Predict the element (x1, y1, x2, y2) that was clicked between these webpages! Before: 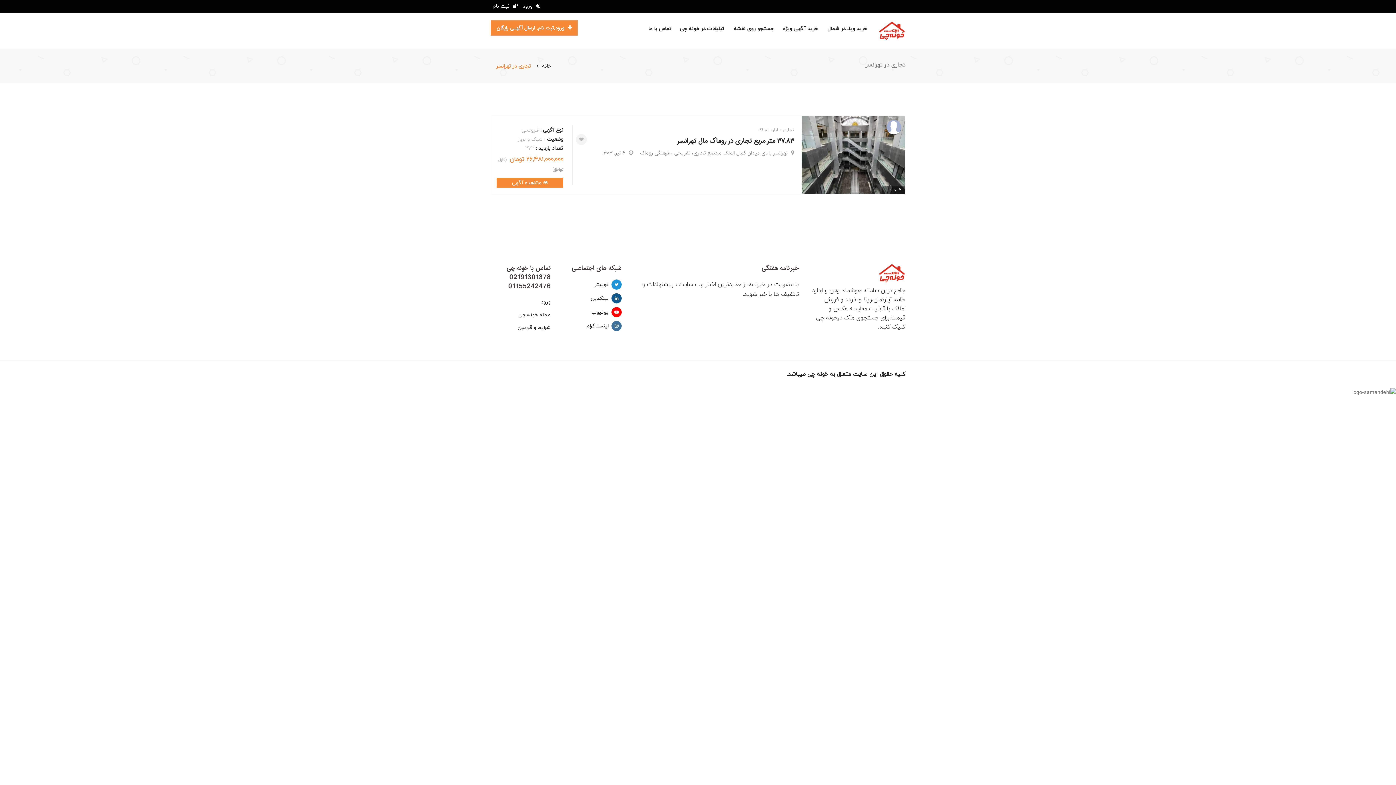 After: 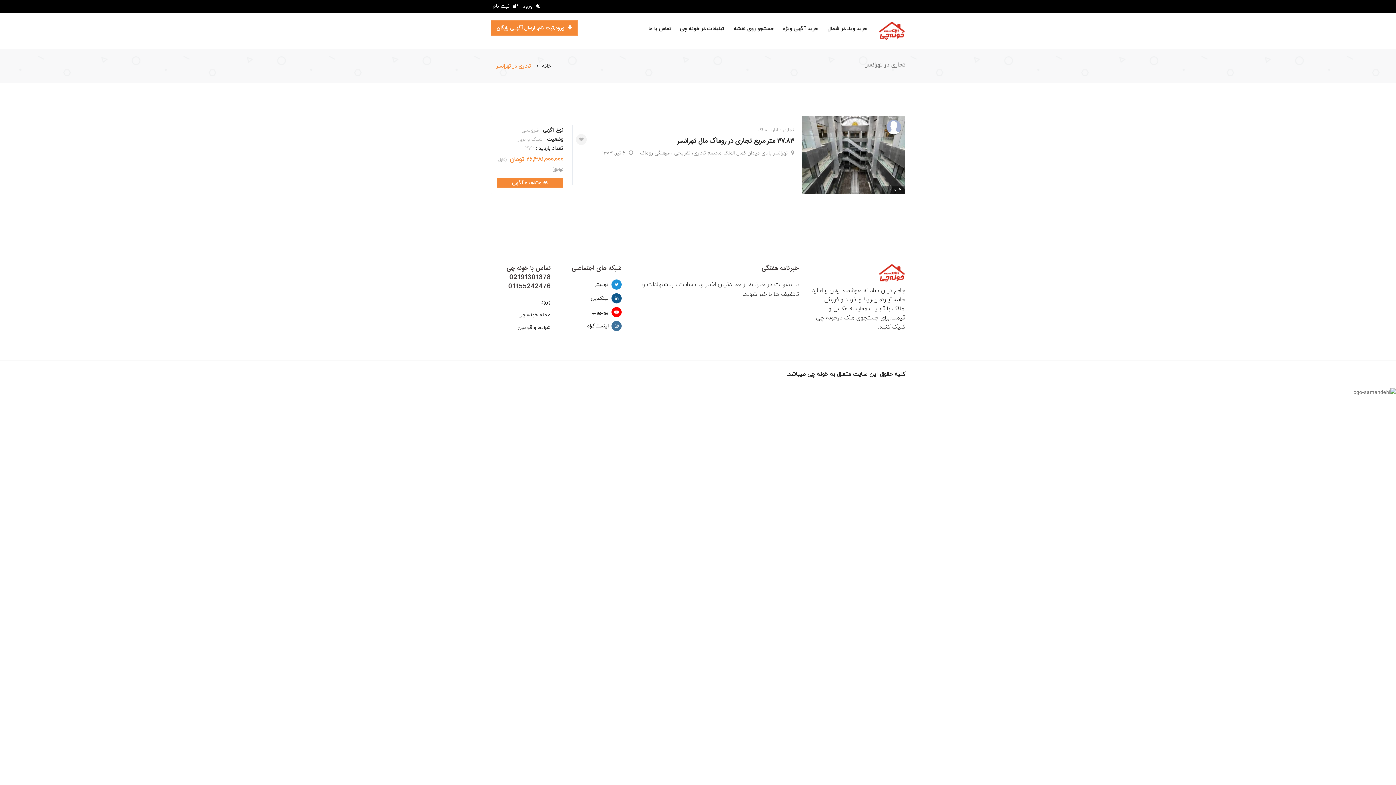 Action: bbox: (611, 279, 621, 289)